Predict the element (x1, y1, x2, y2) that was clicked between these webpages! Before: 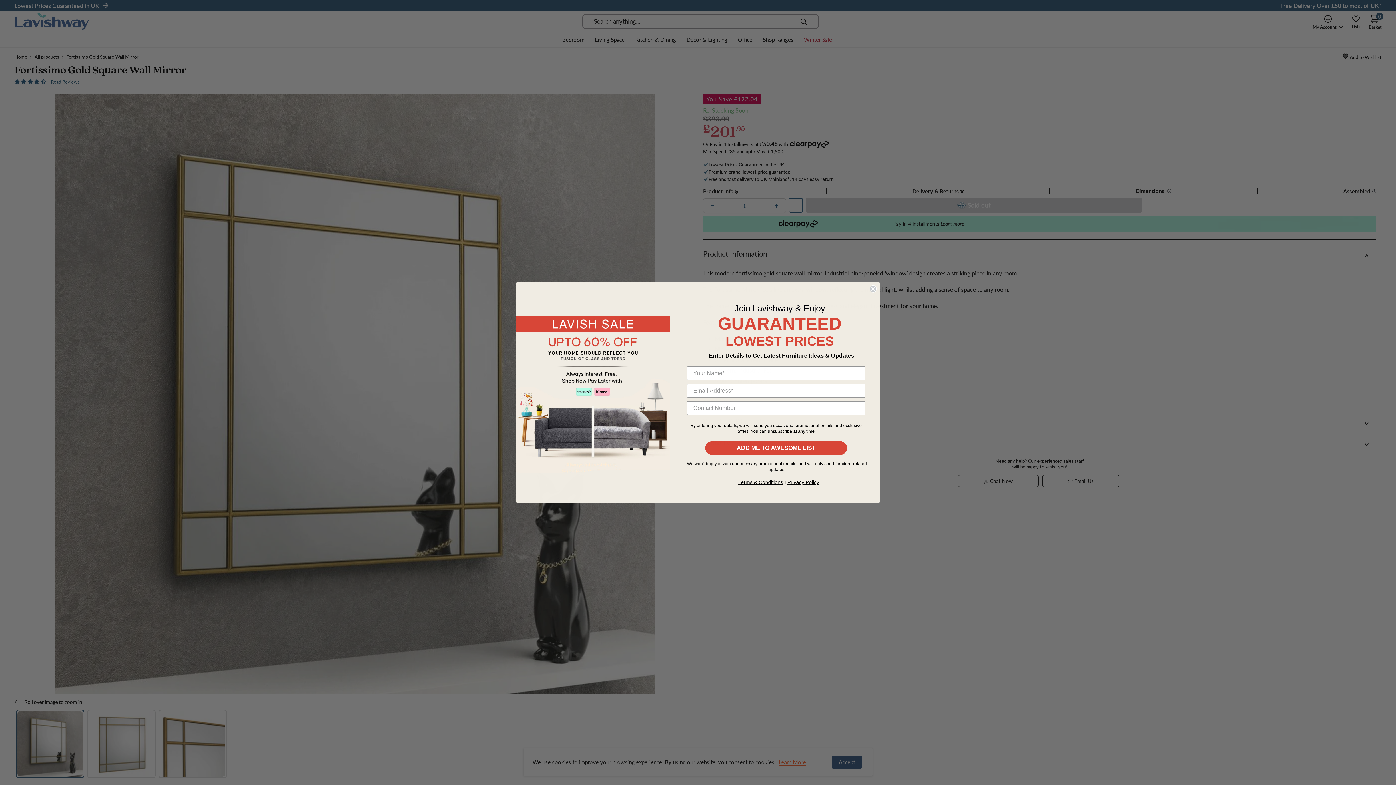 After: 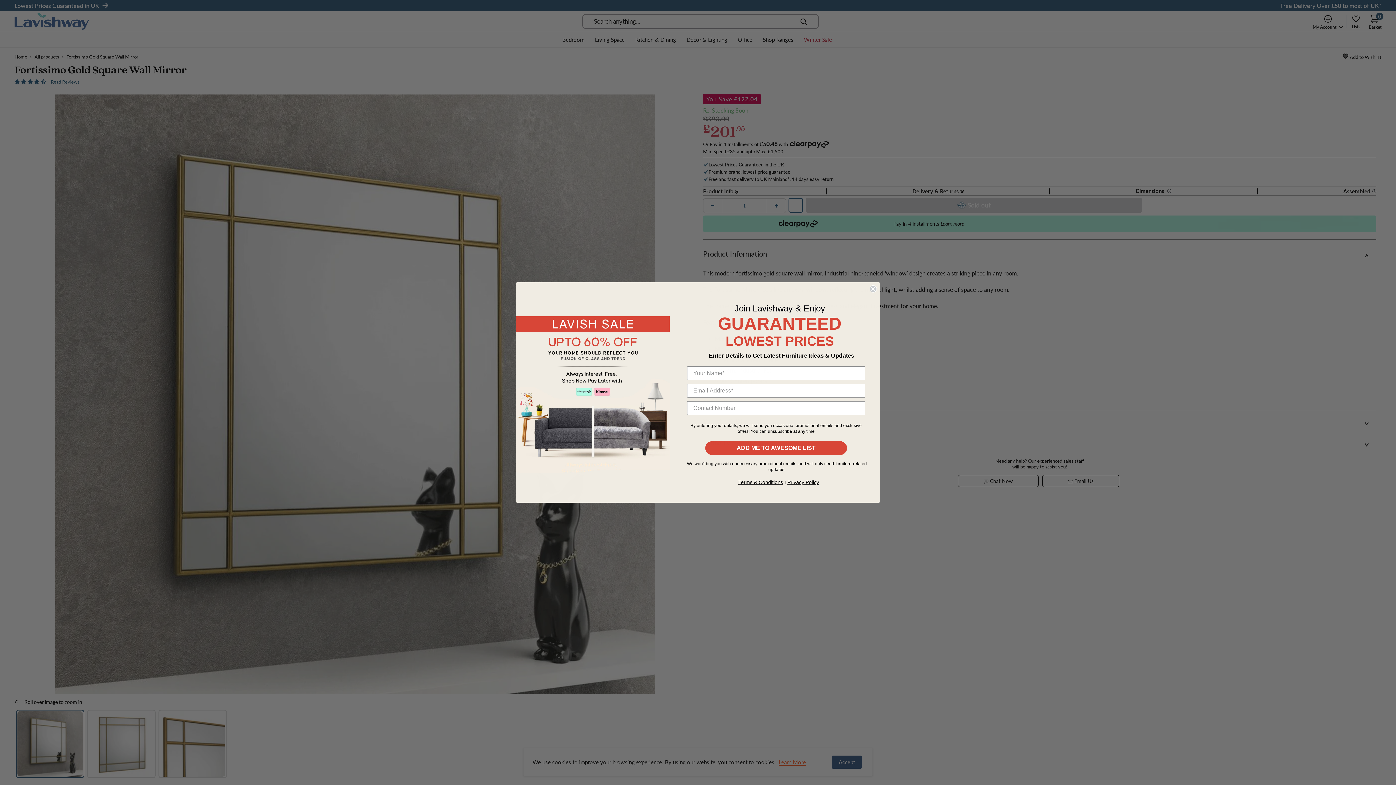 Action: label: Privacy Policy bbox: (787, 483, 819, 489)